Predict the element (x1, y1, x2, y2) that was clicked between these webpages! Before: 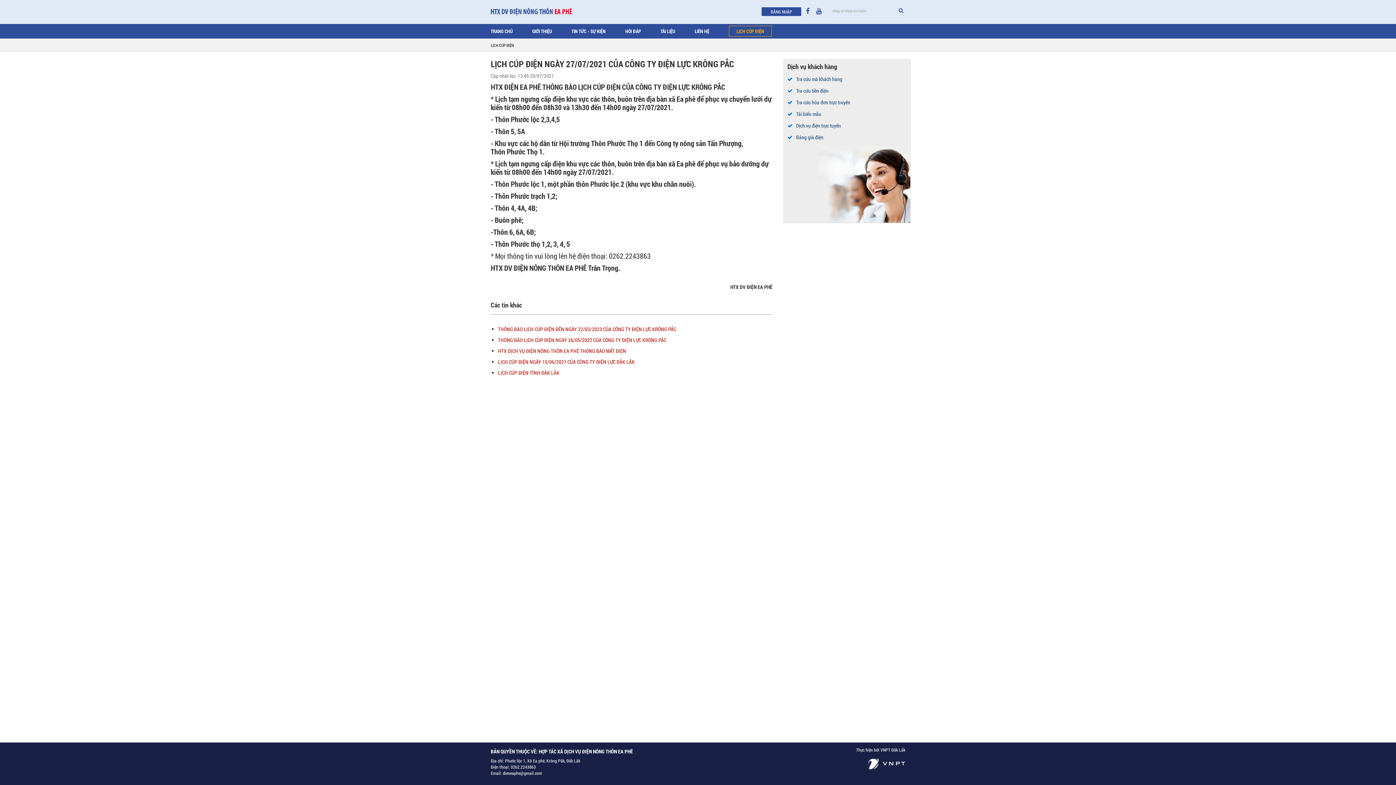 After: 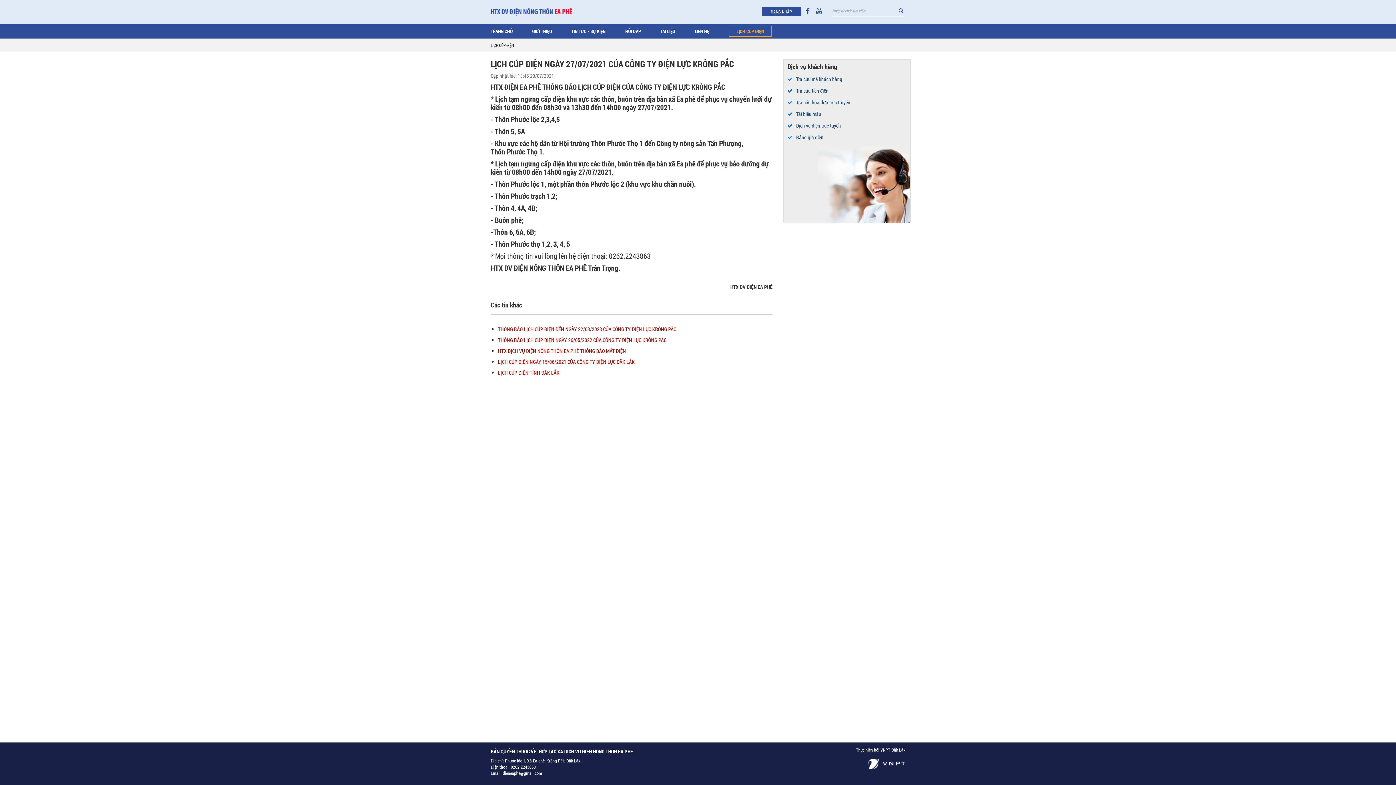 Action: bbox: (806, 8, 811, 14)